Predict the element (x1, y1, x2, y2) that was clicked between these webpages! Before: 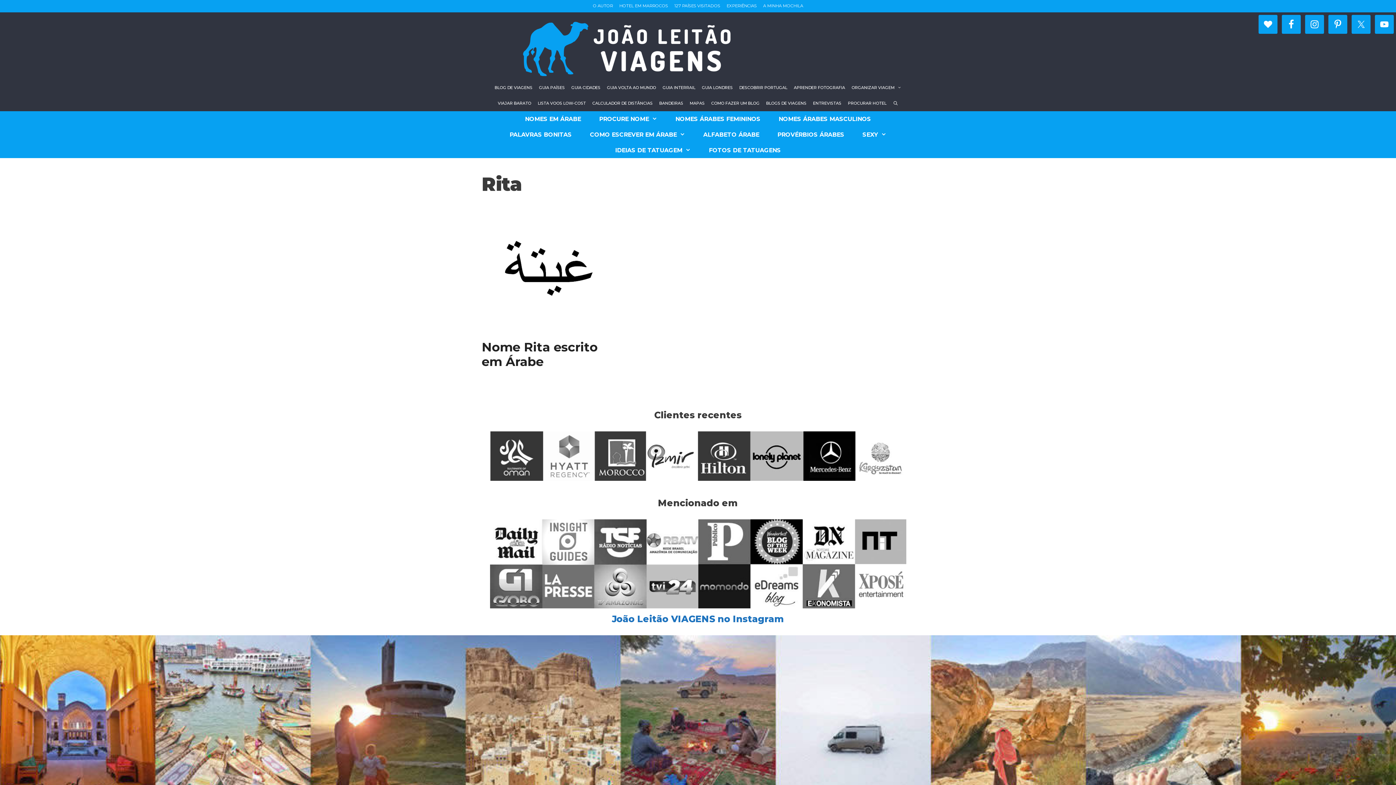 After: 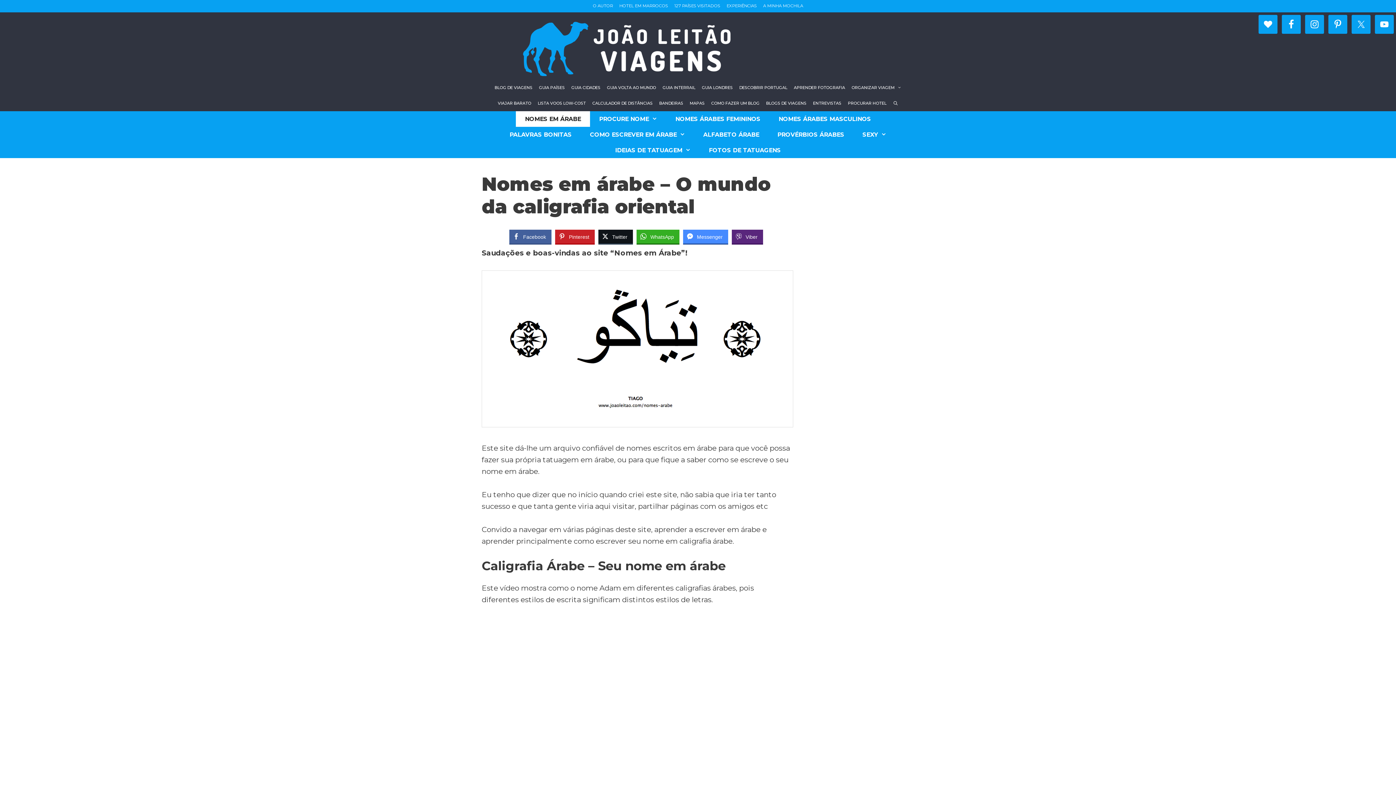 Action: bbox: (517, 42, 739, 51)